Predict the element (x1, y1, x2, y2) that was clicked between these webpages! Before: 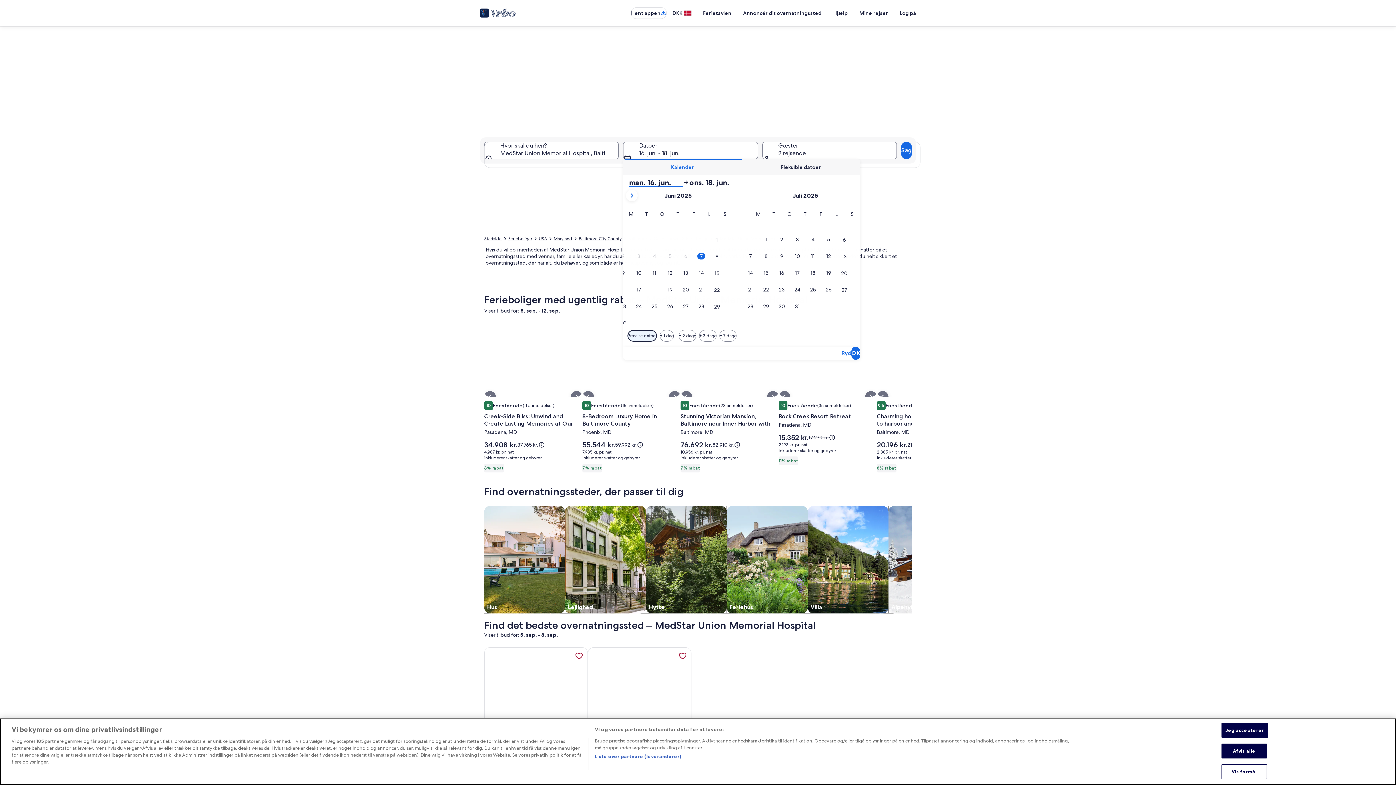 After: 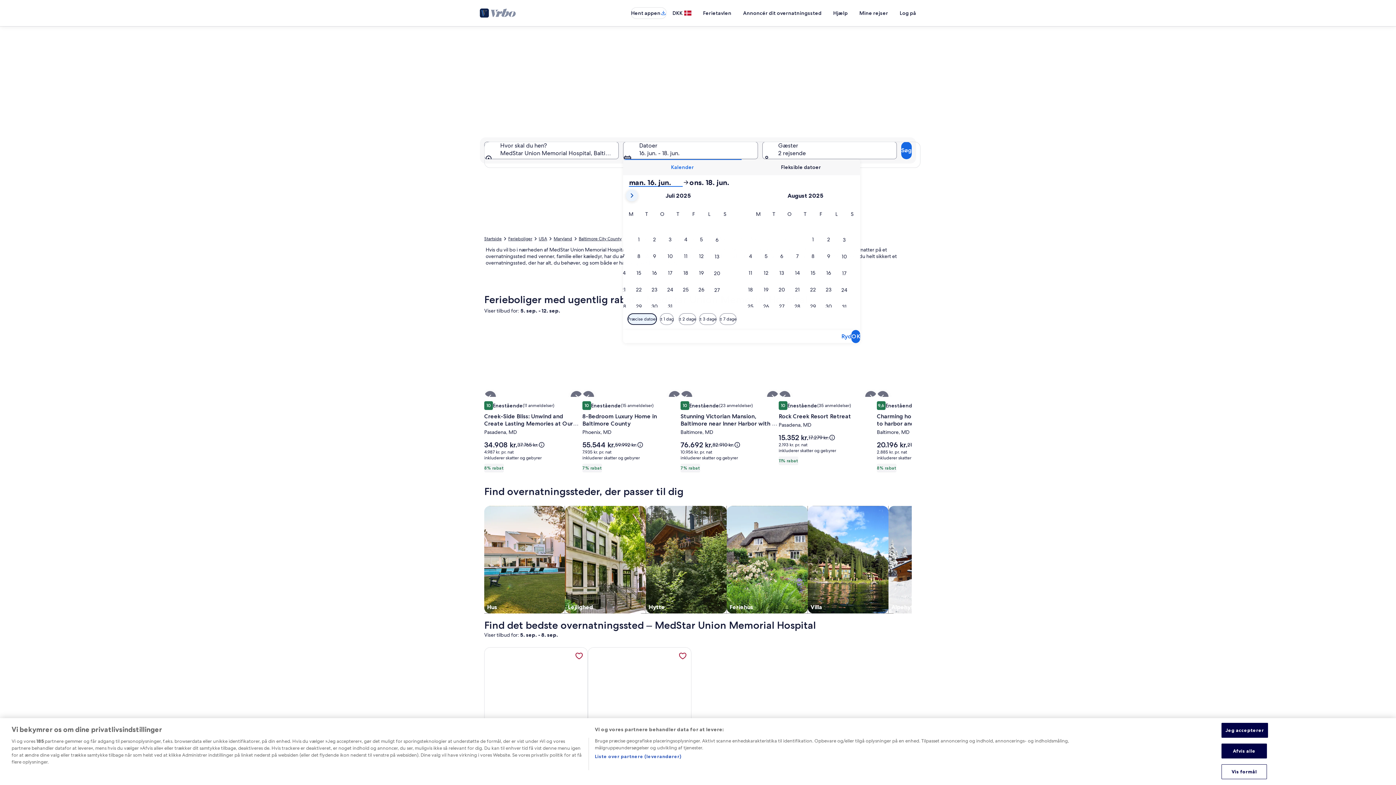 Action: bbox: (626, 189, 637, 201)